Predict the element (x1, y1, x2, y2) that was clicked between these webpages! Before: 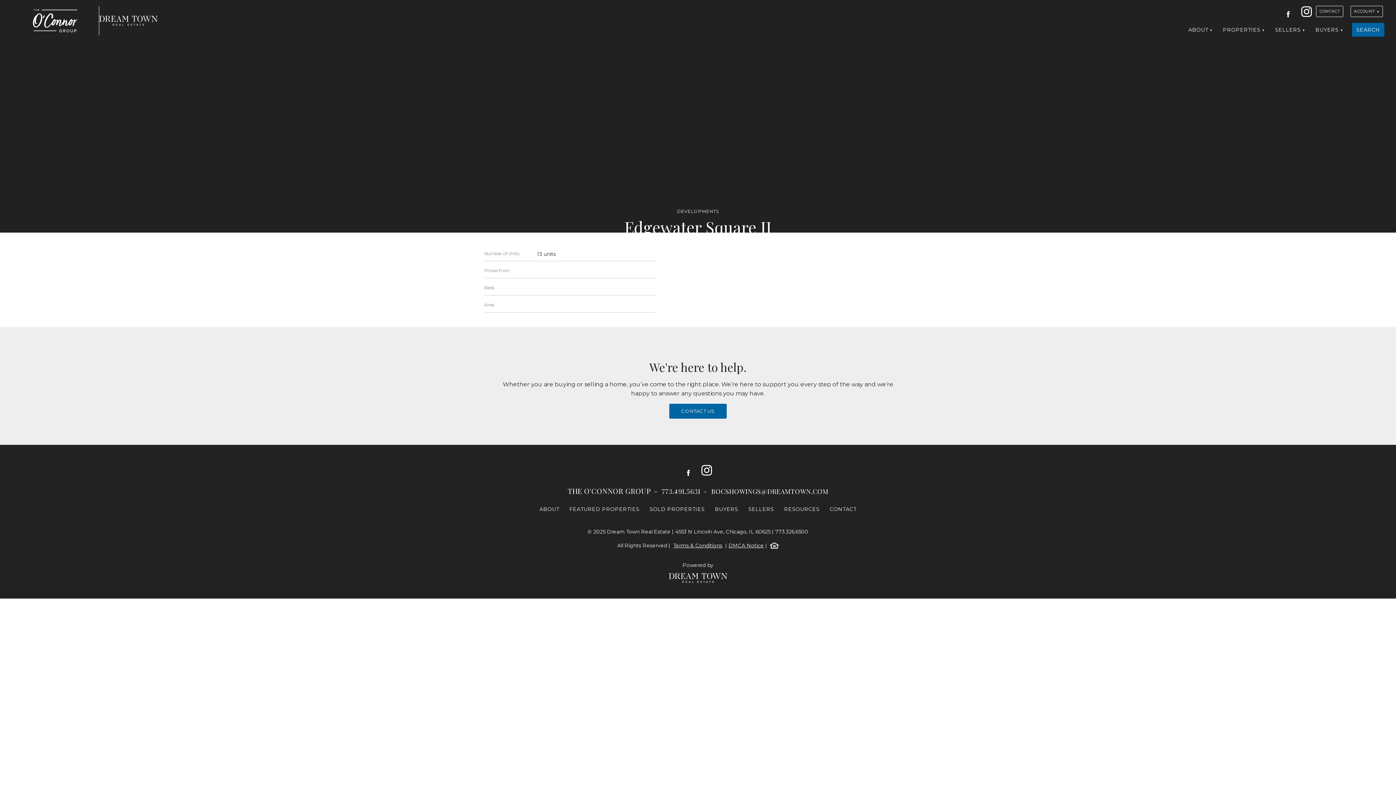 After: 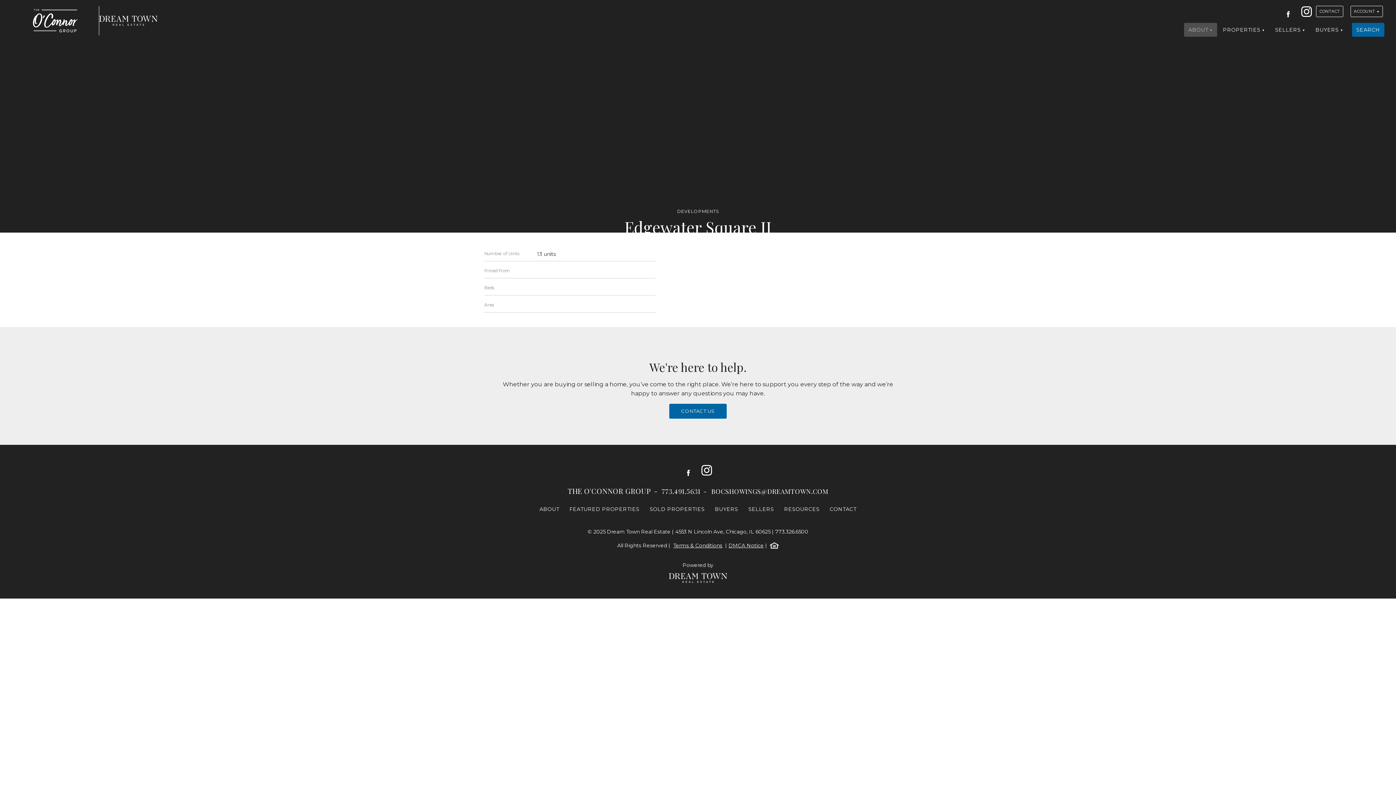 Action: bbox: (1184, 22, 1217, 36) label: ABOUT